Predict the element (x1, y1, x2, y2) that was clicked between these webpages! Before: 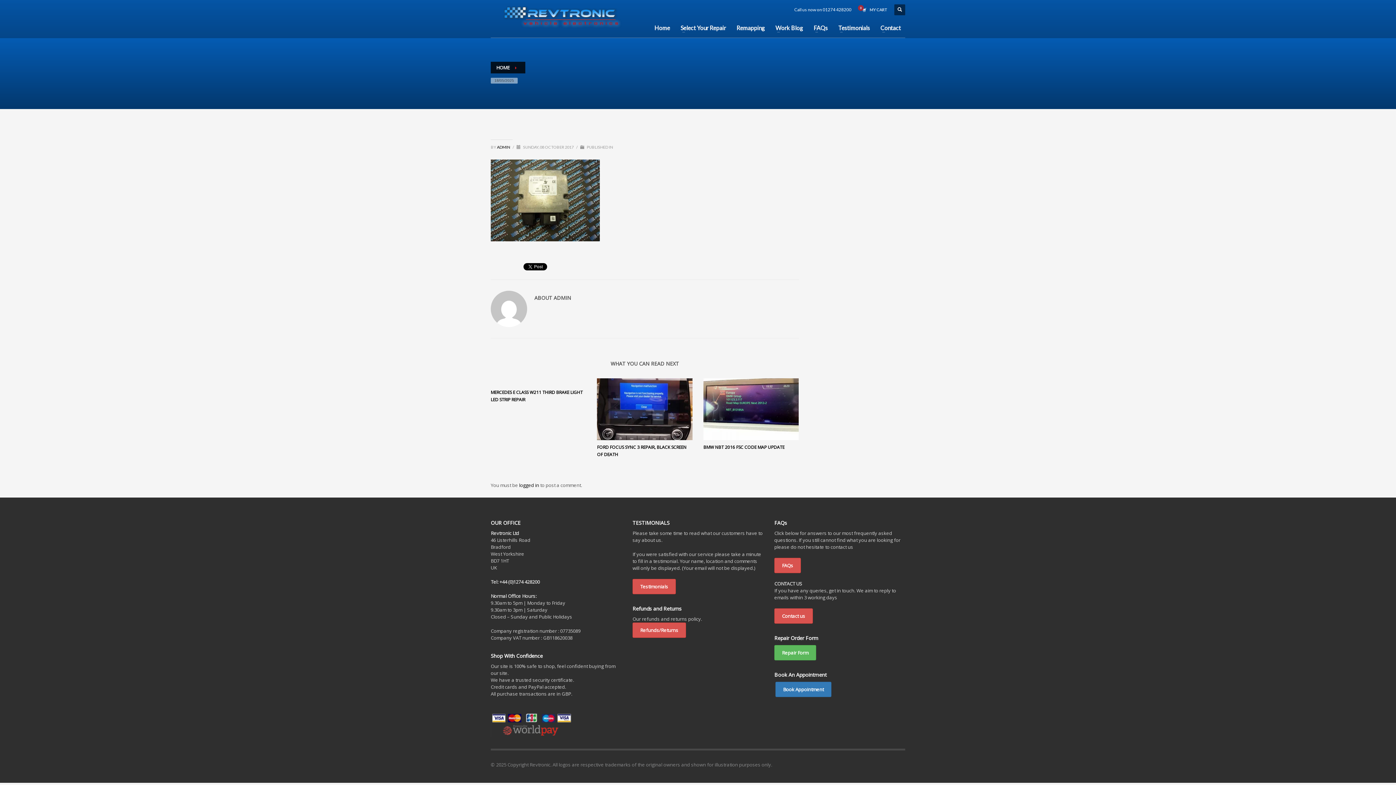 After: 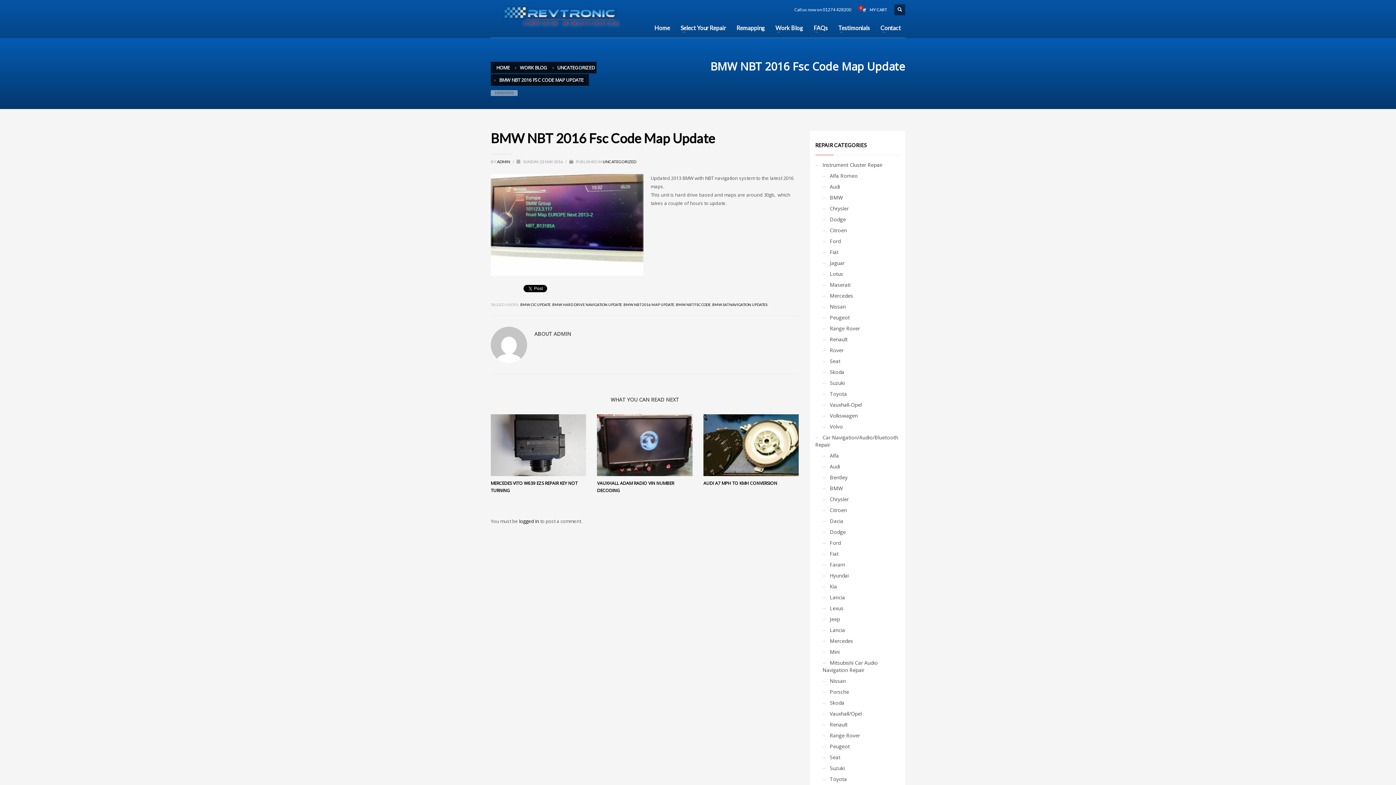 Action: bbox: (703, 444, 784, 450) label: BMW NBT 2016 FSC CODE MAP UPDATE